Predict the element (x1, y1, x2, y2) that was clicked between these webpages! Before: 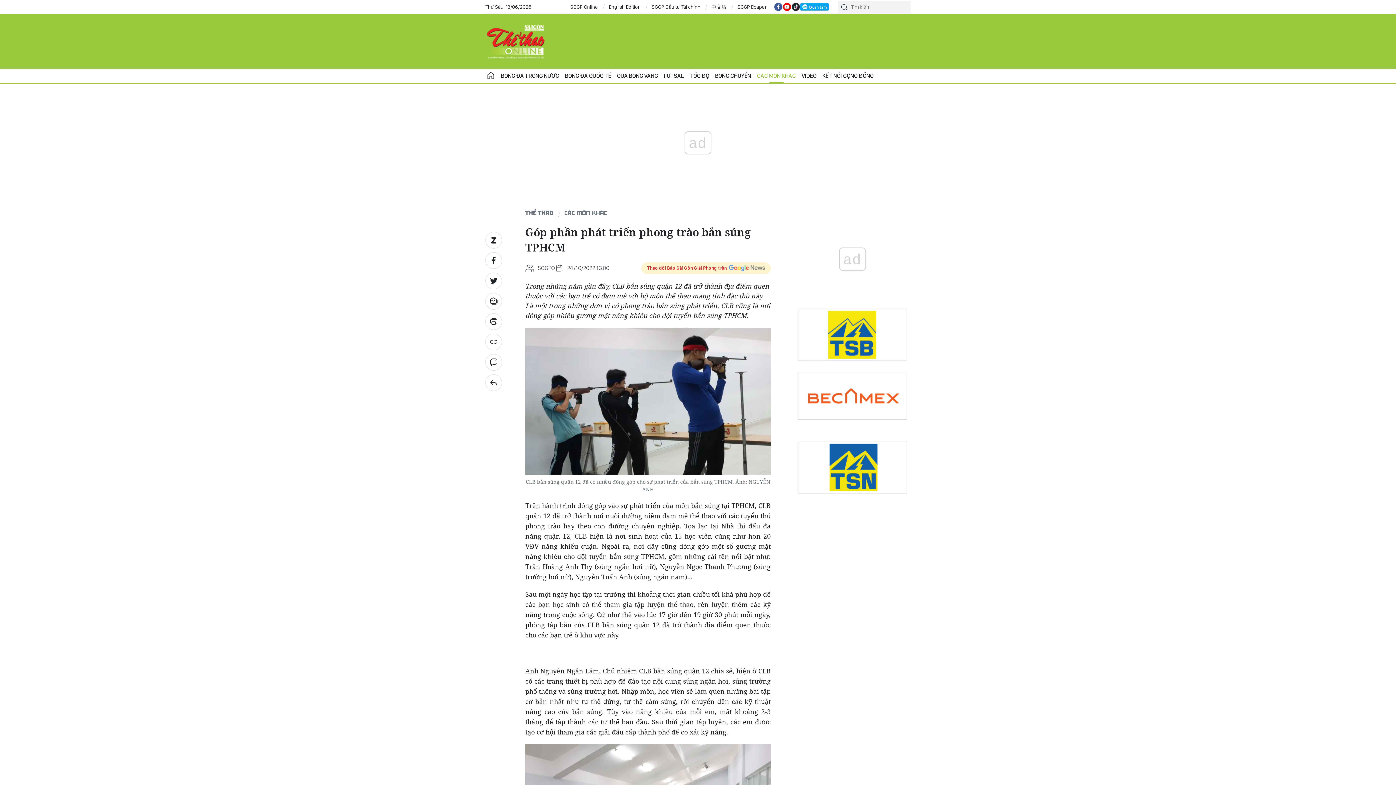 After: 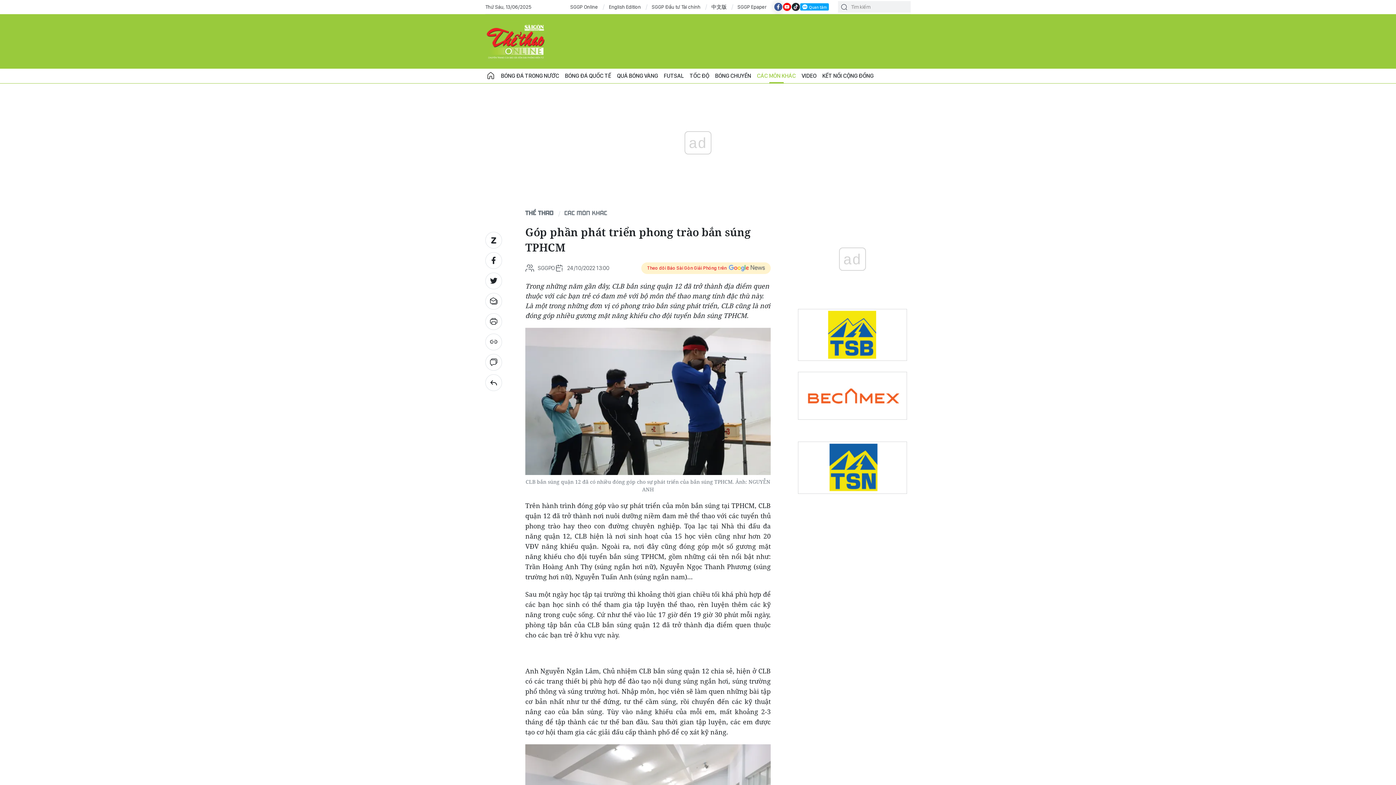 Action: bbox: (774, 2, 782, 11)